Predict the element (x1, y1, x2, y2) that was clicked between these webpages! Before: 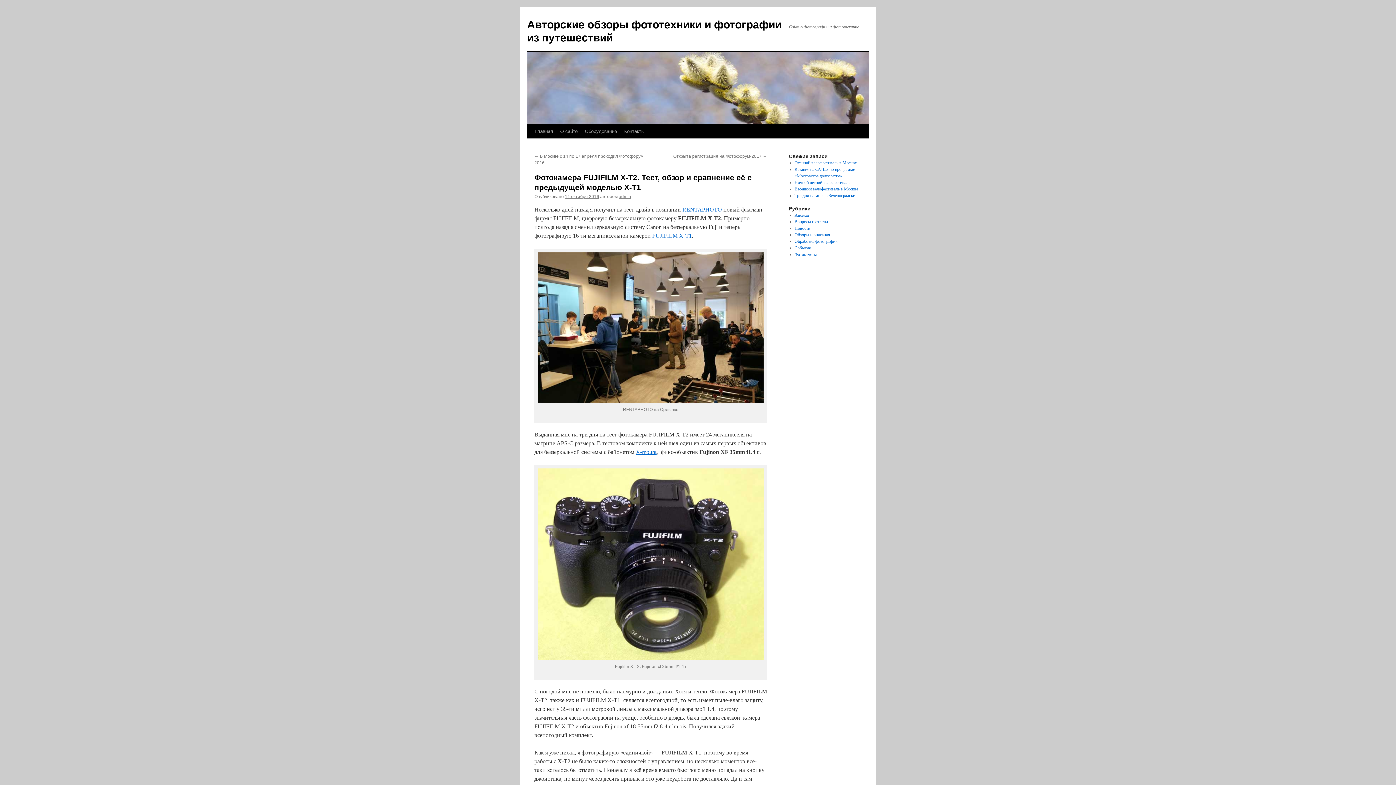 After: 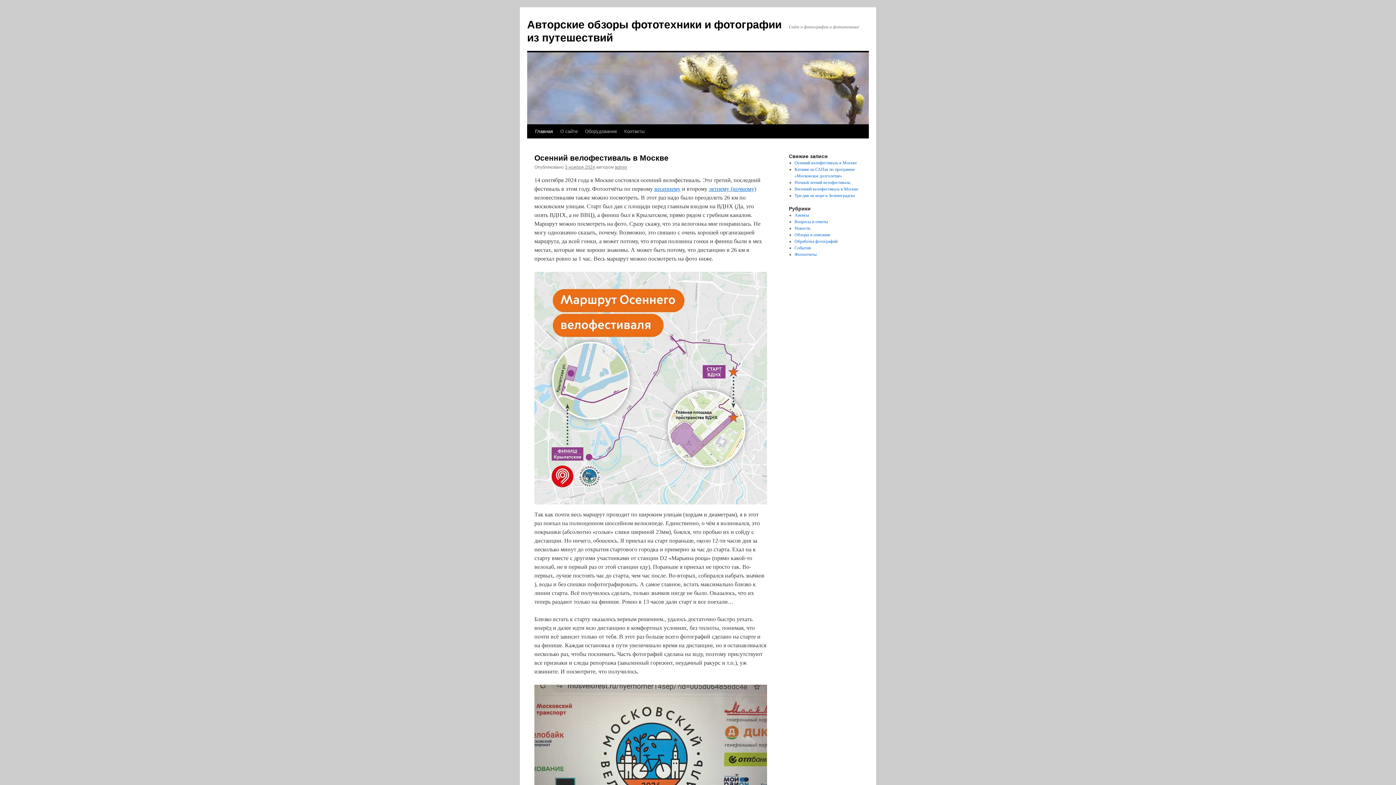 Action: label: Главная bbox: (531, 124, 556, 138)